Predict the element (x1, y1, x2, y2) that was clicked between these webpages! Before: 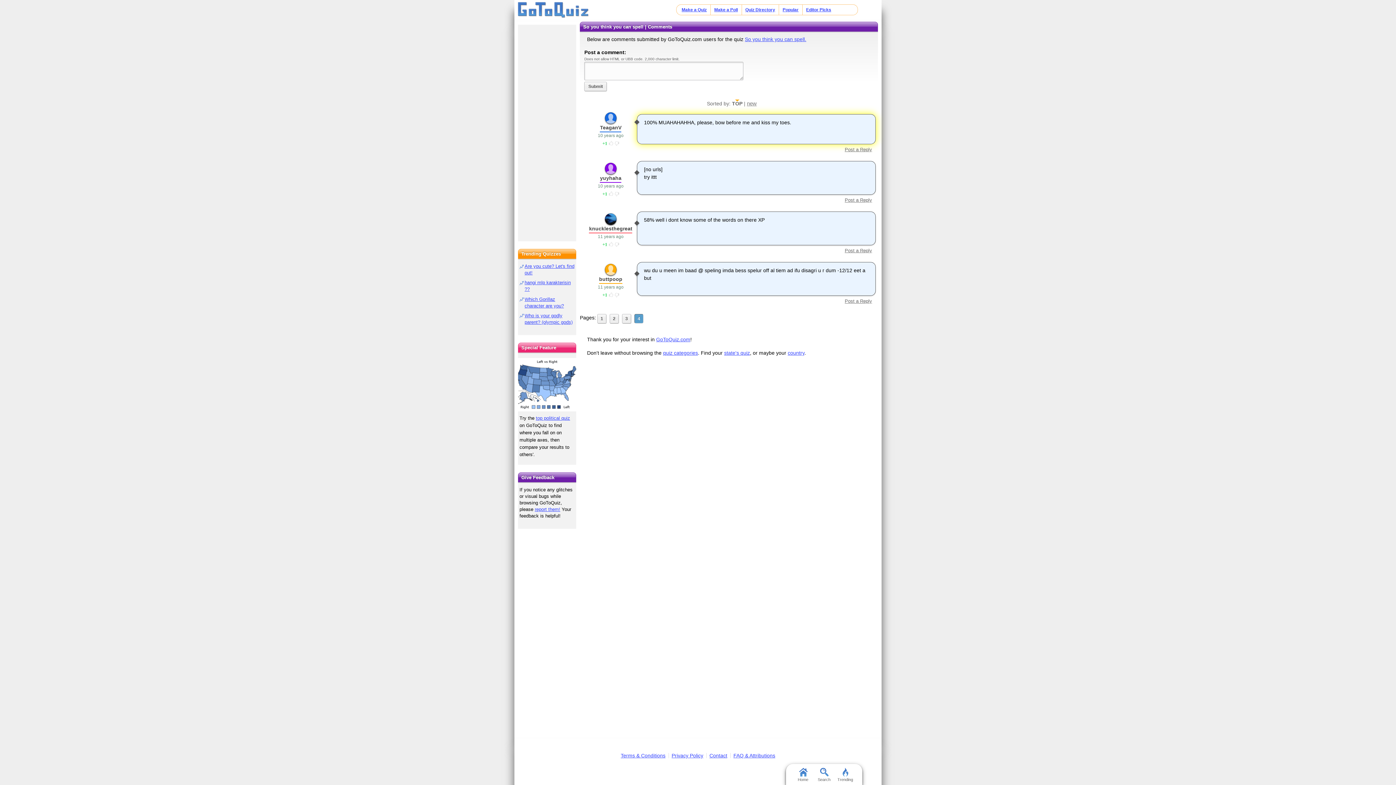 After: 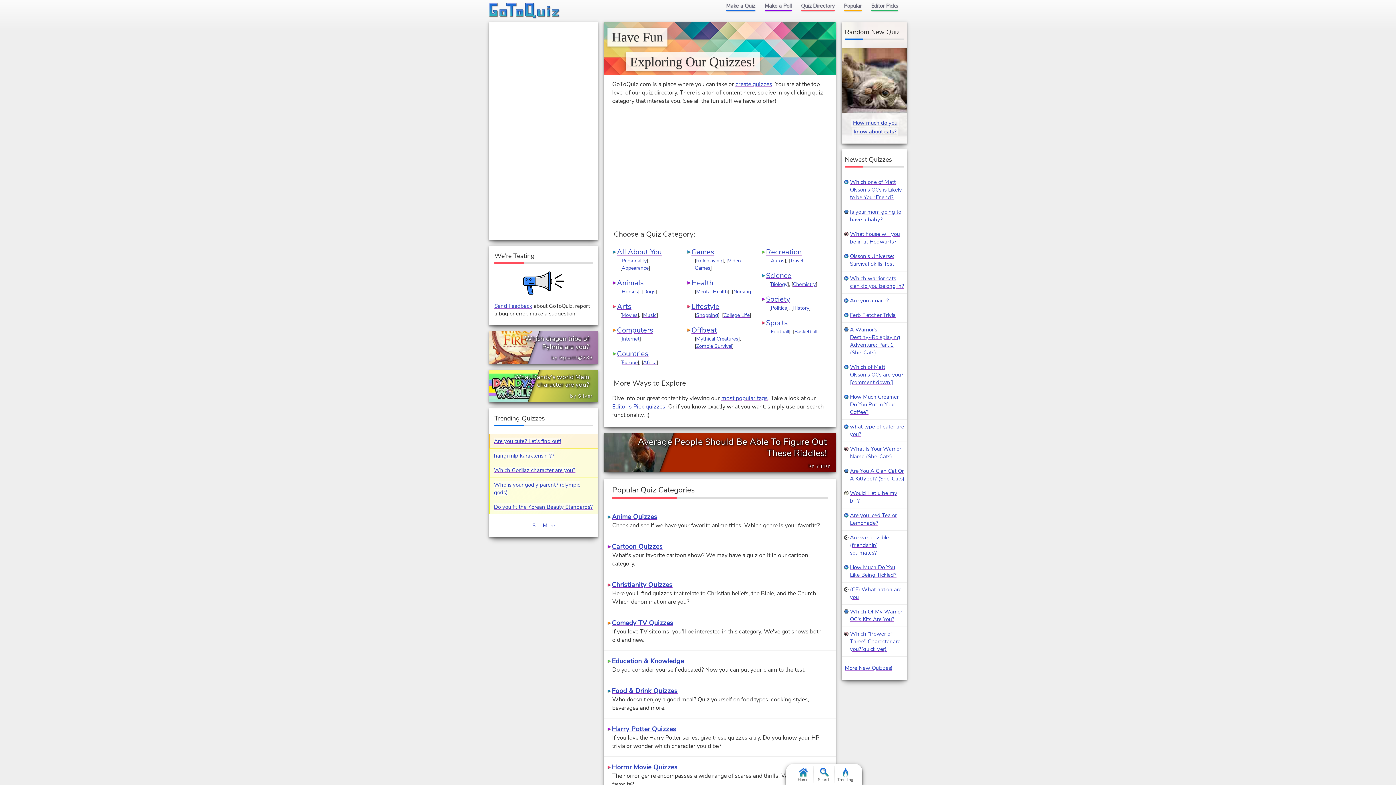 Action: label: quiz categories bbox: (663, 350, 698, 356)